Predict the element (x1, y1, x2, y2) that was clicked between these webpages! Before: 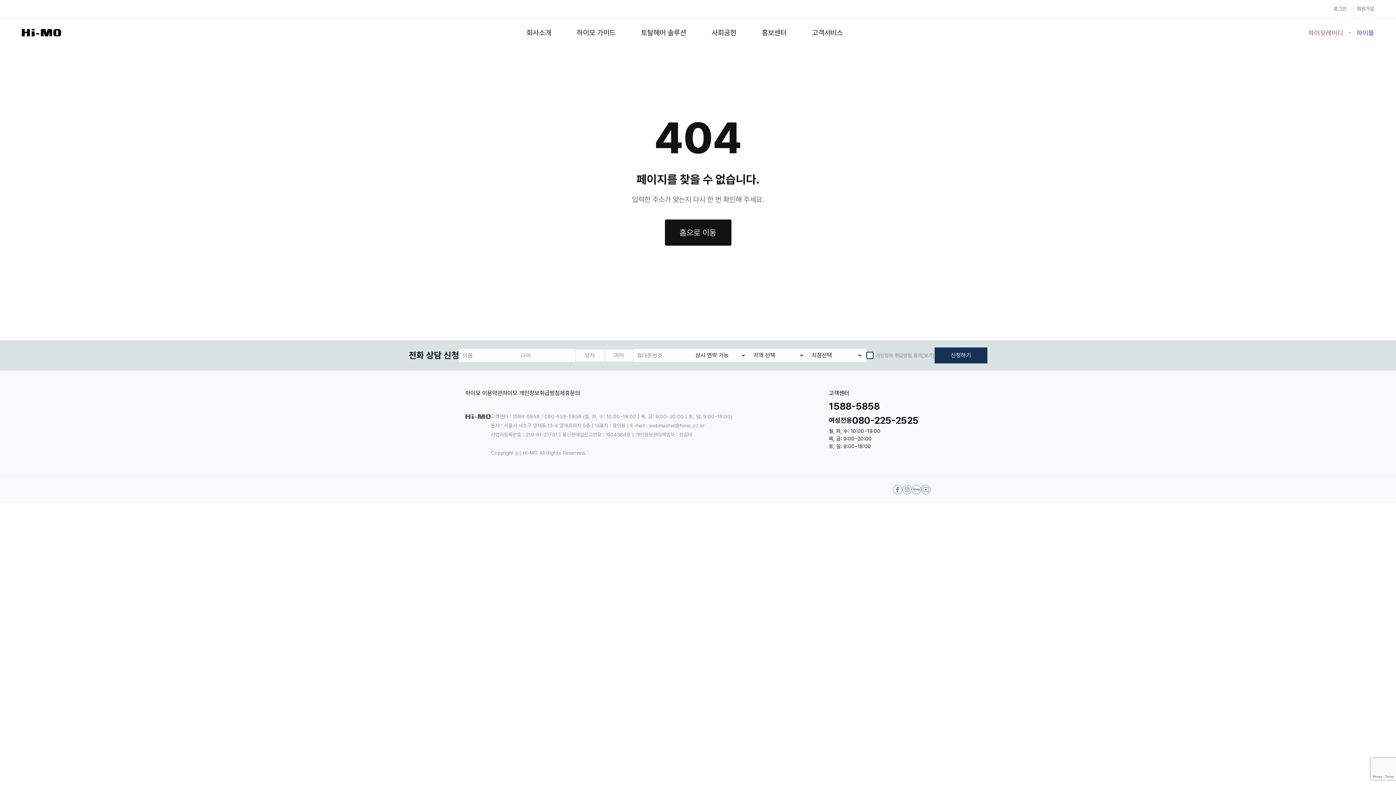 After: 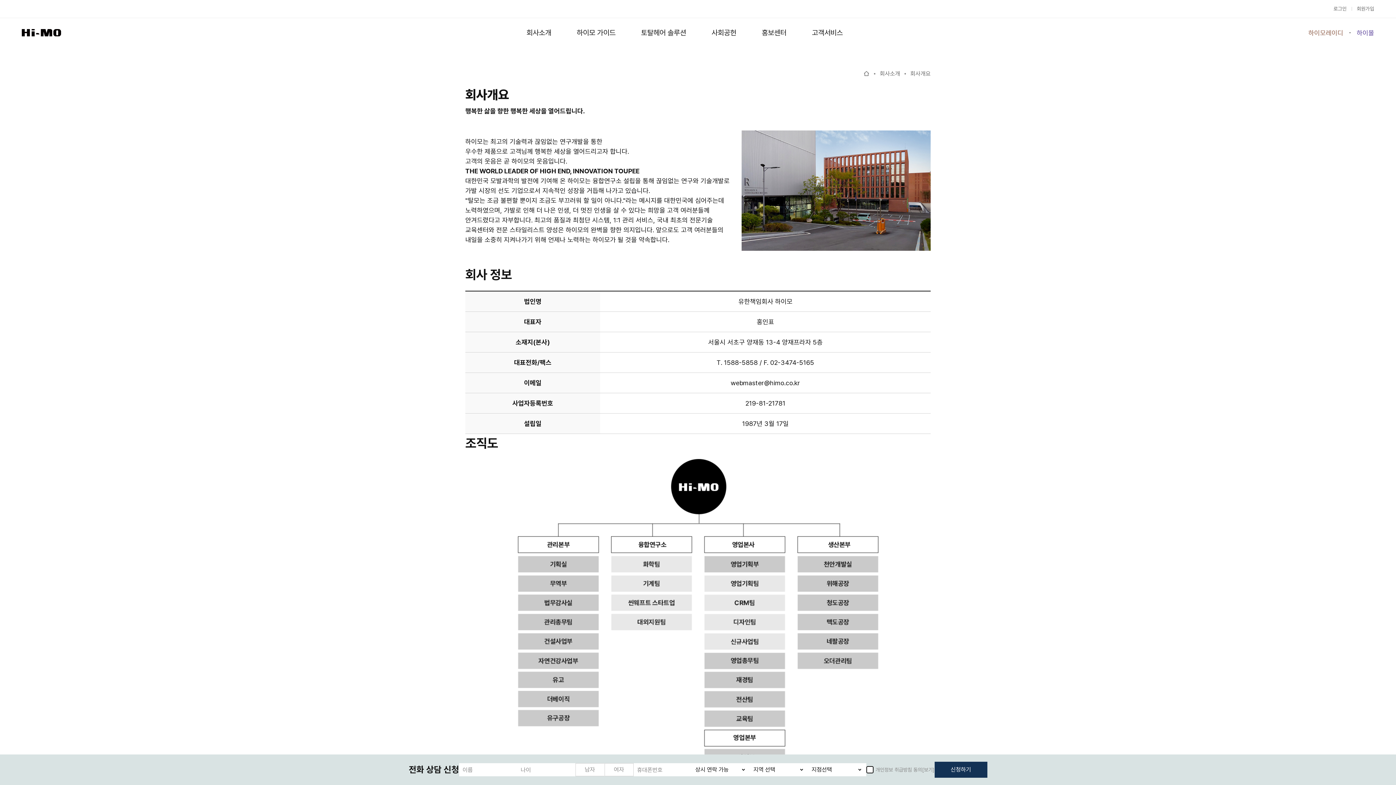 Action: bbox: (526, 27, 551, 38) label: 회사소개